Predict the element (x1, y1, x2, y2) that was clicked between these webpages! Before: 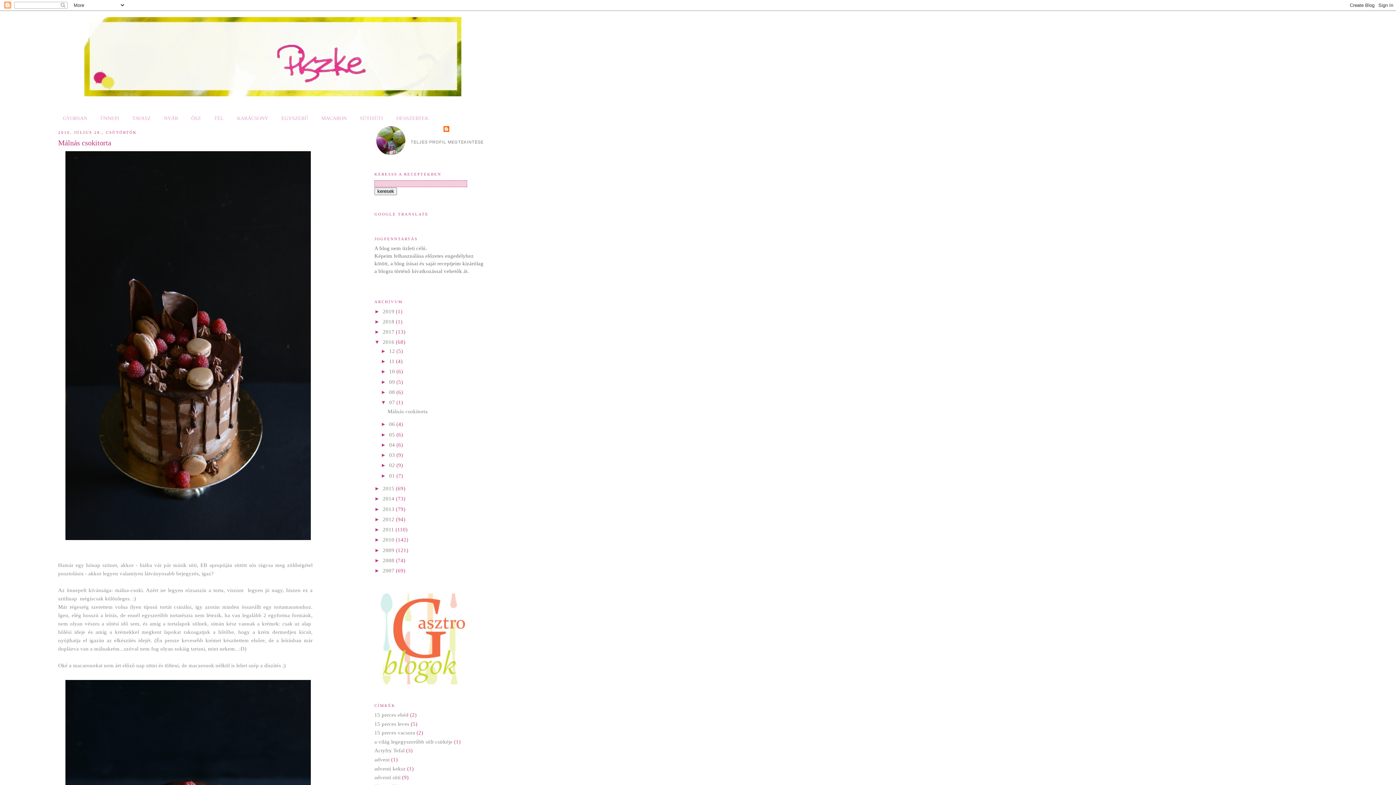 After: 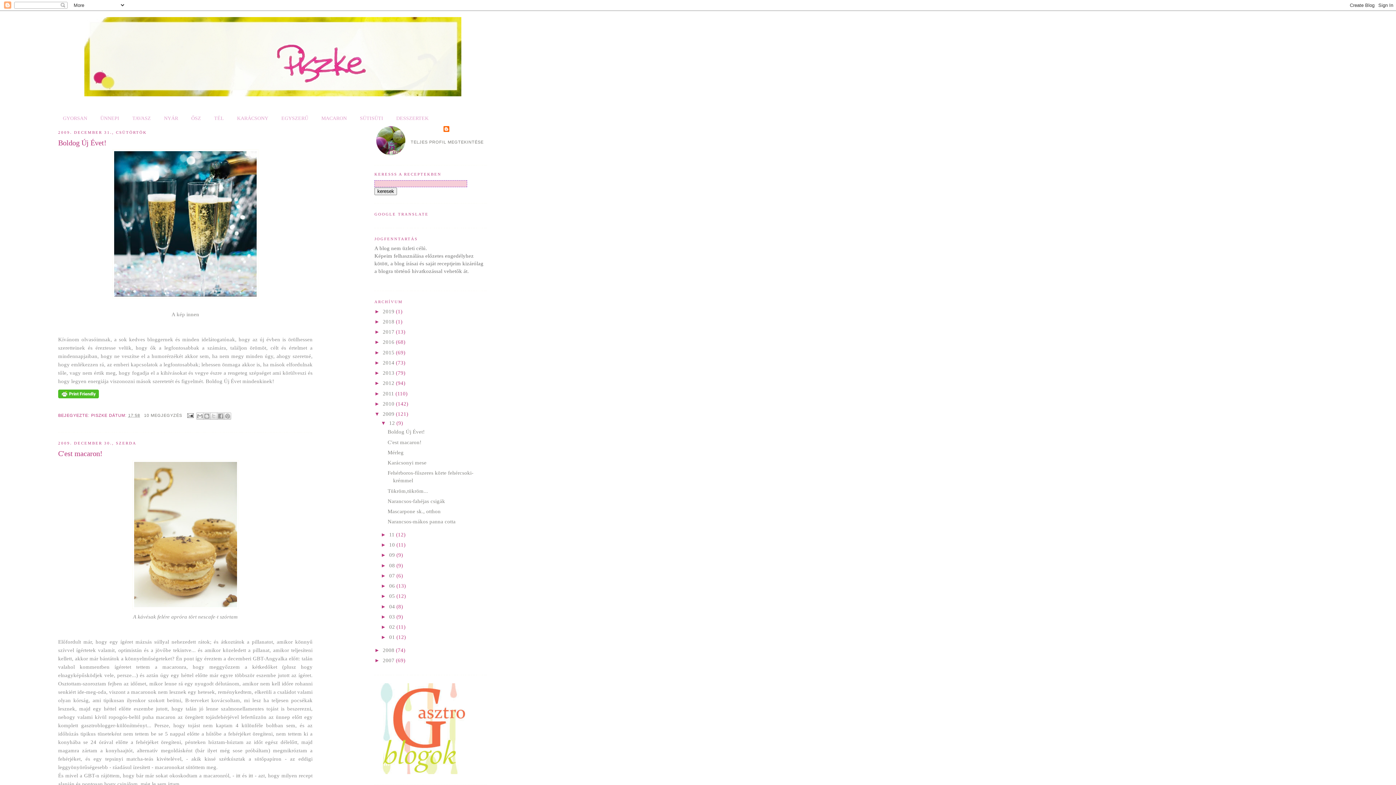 Action: label: 2009  bbox: (382, 547, 396, 553)